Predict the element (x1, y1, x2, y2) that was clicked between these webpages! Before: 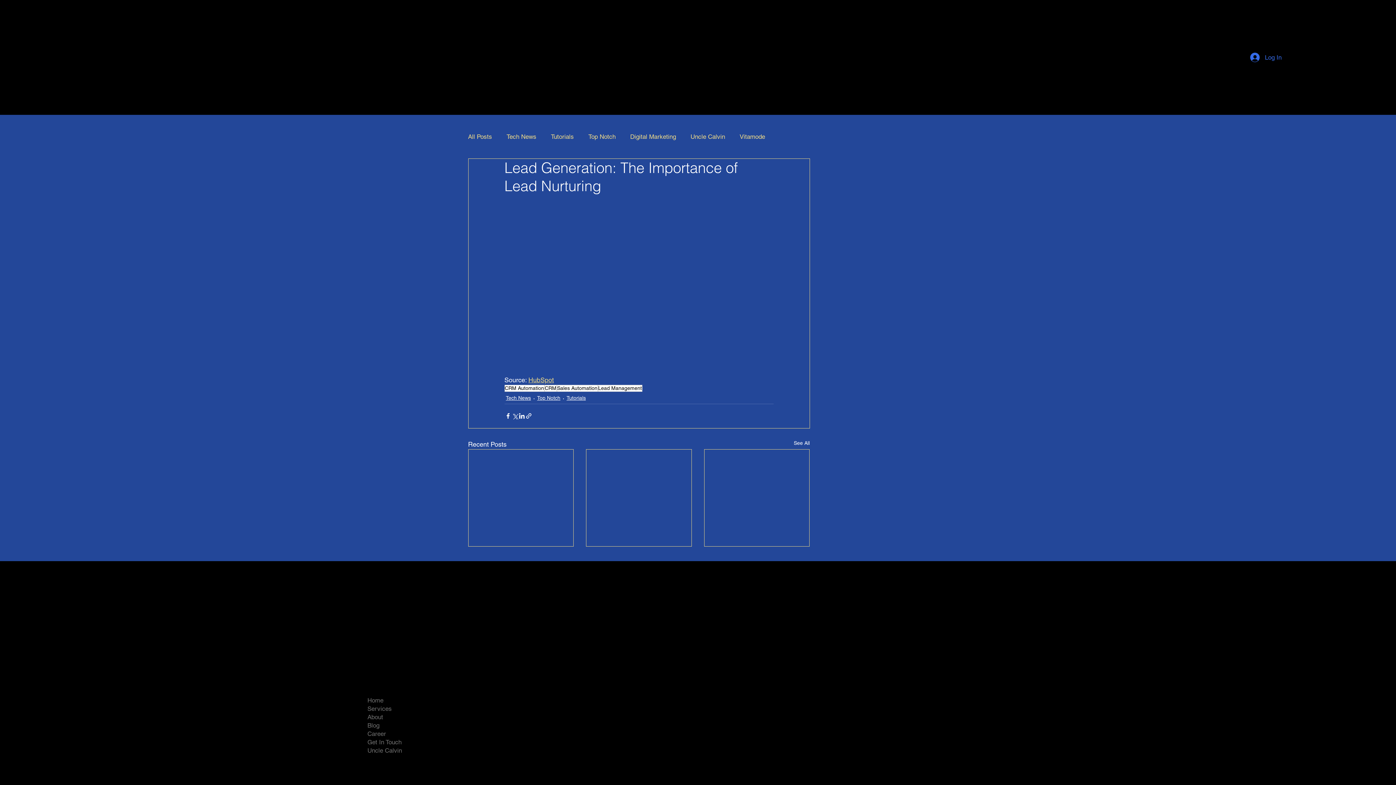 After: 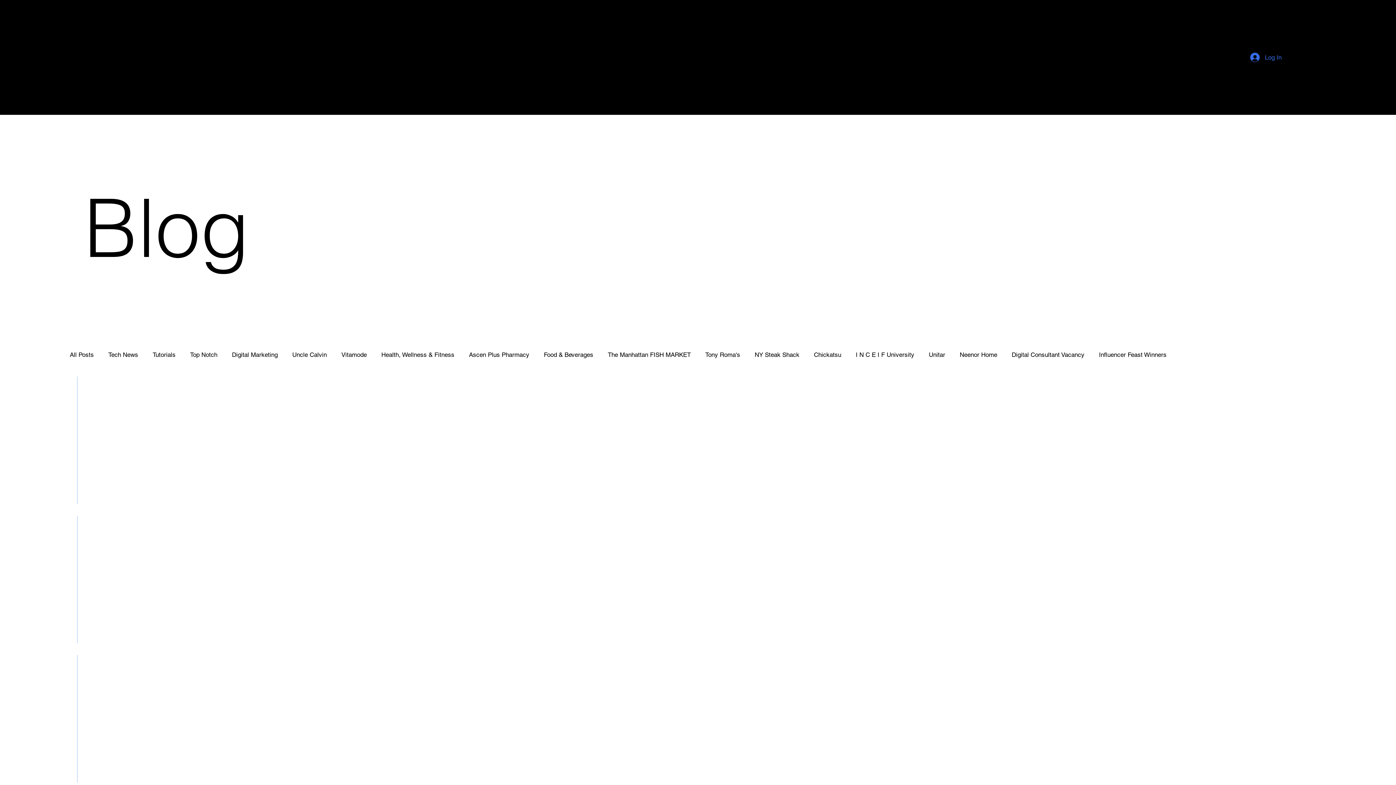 Action: bbox: (544, 384, 556, 391) label: CRM